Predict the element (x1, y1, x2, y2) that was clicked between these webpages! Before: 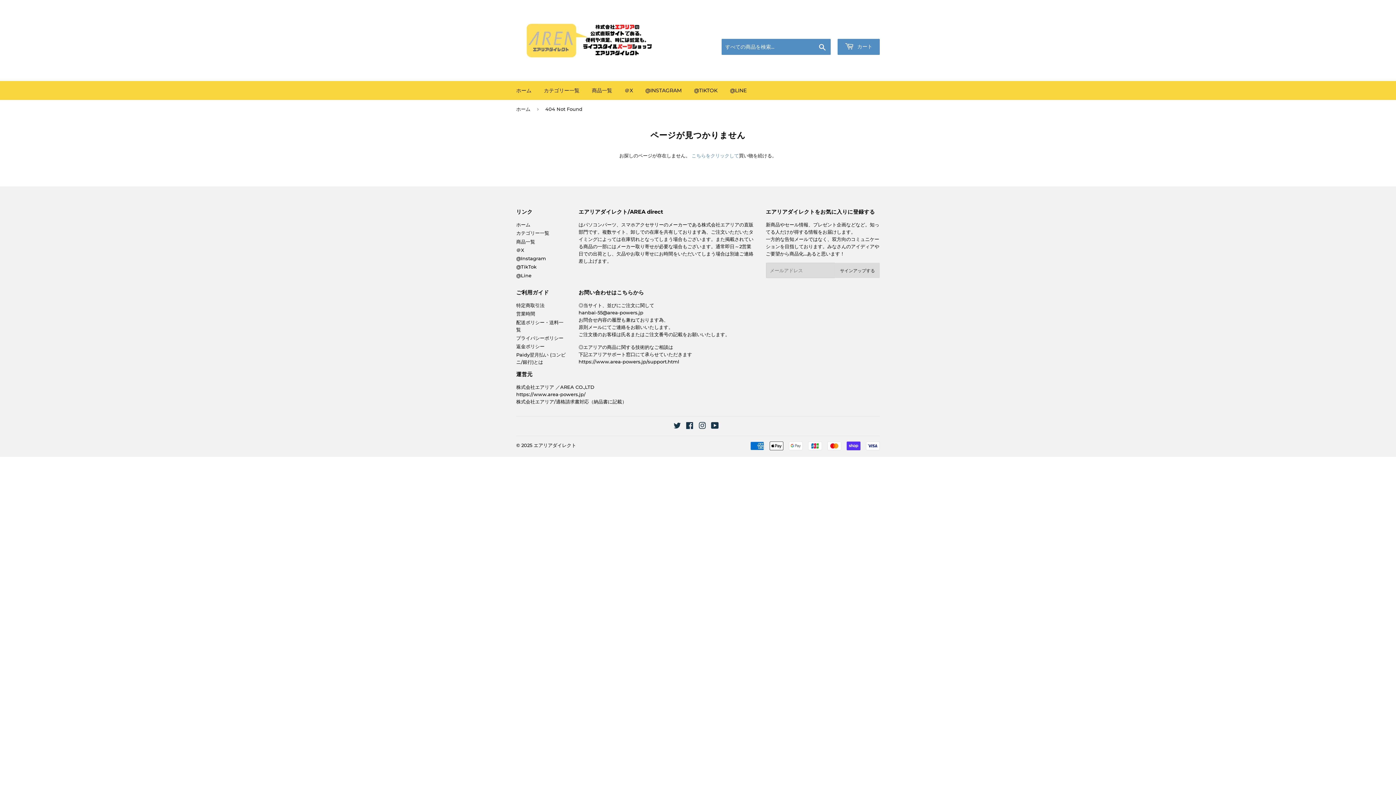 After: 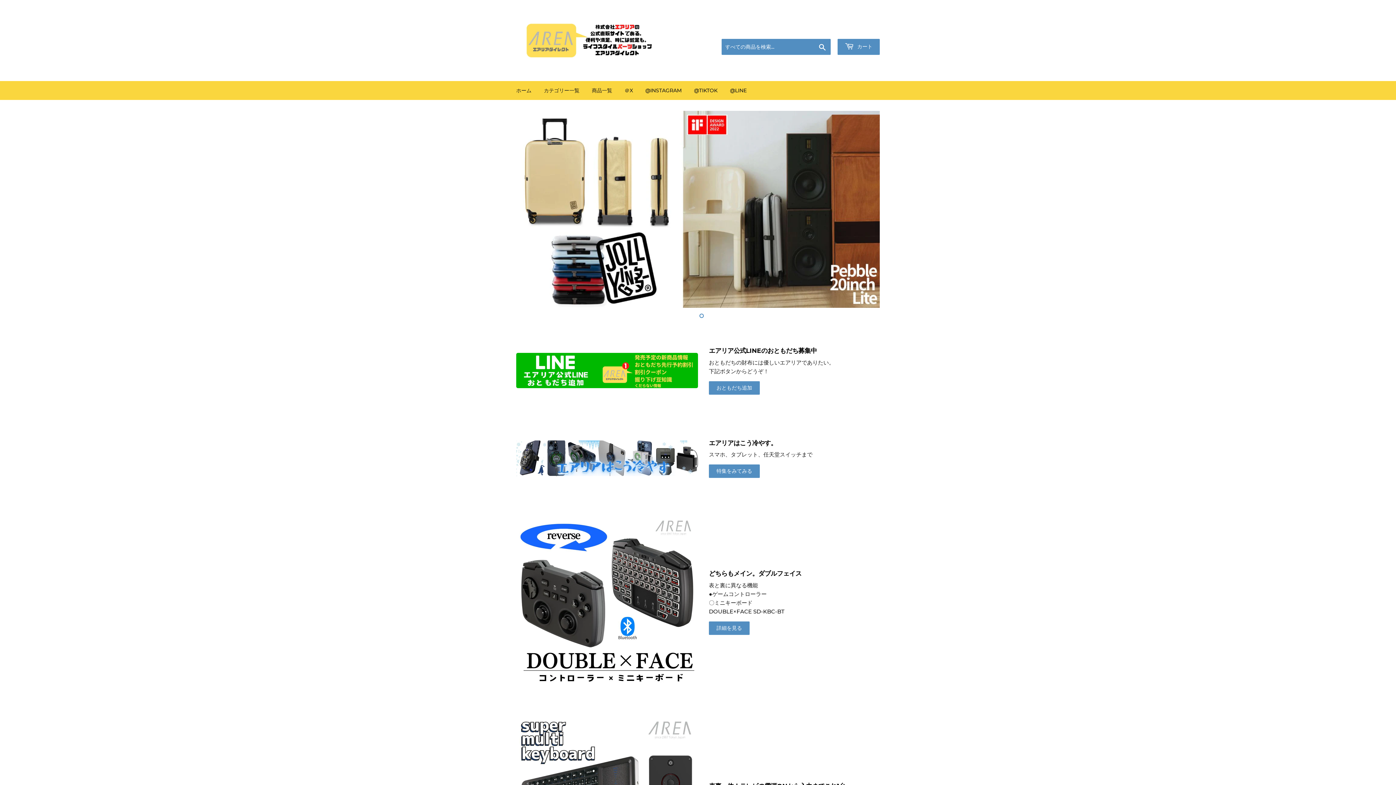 Action: label: ホーム bbox: (516, 100, 533, 118)